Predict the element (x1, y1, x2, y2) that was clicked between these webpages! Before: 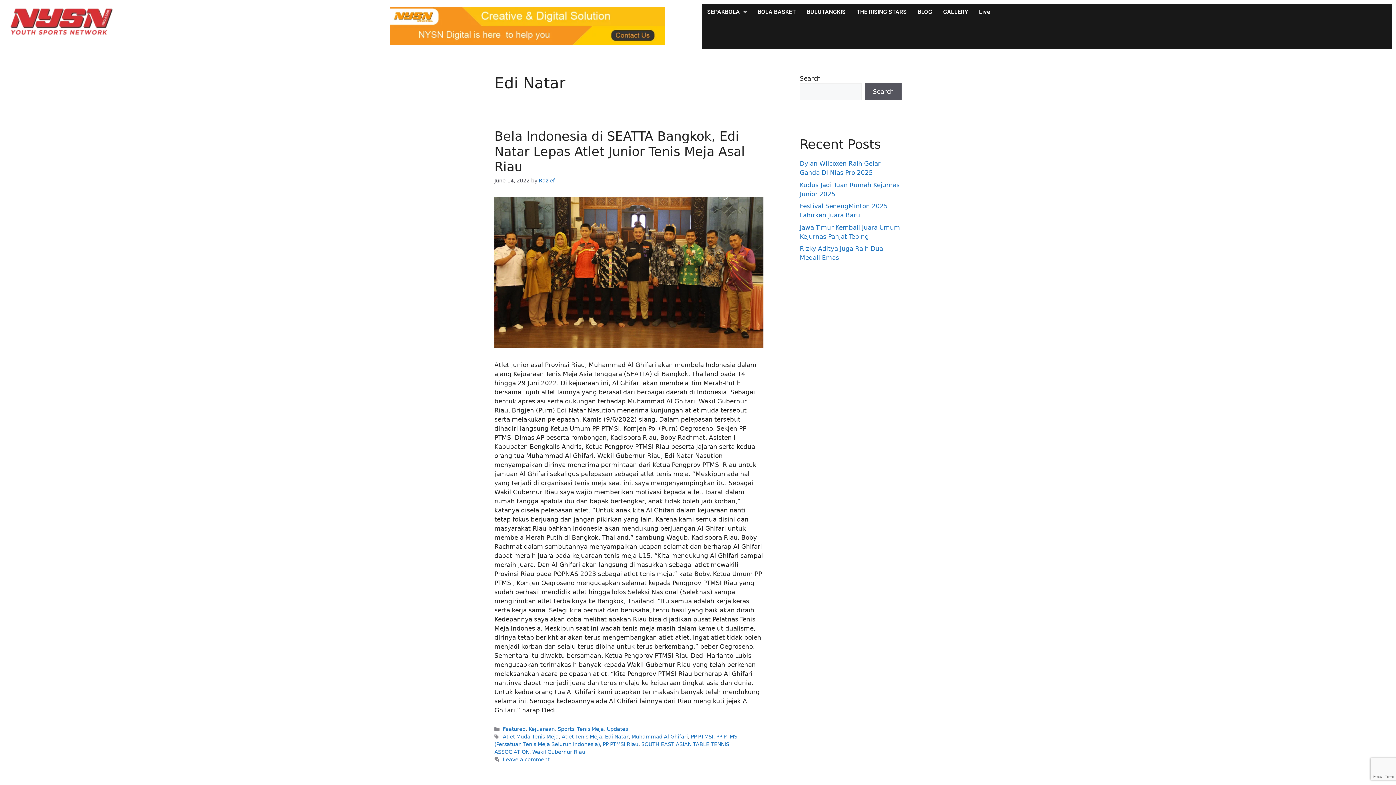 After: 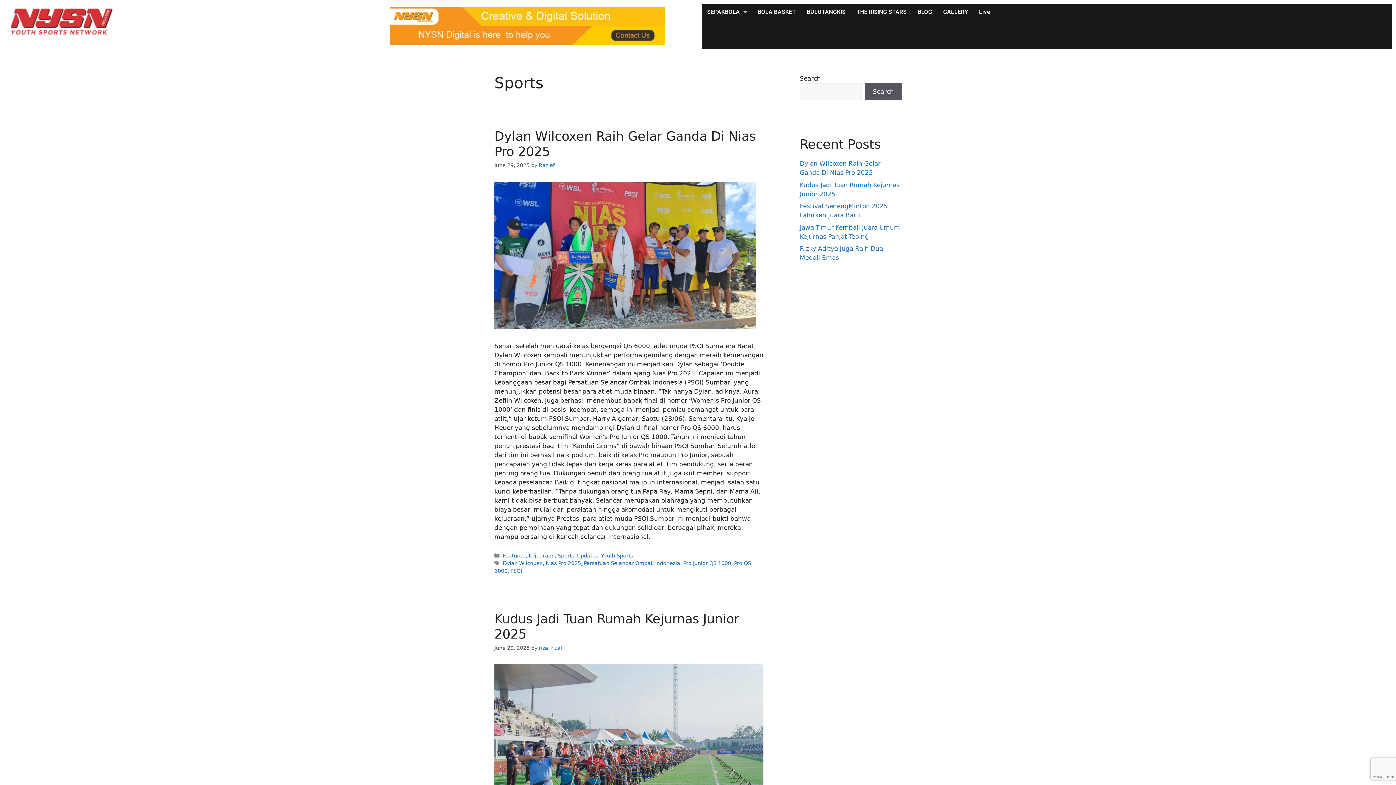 Action: label: Sports bbox: (557, 726, 574, 732)